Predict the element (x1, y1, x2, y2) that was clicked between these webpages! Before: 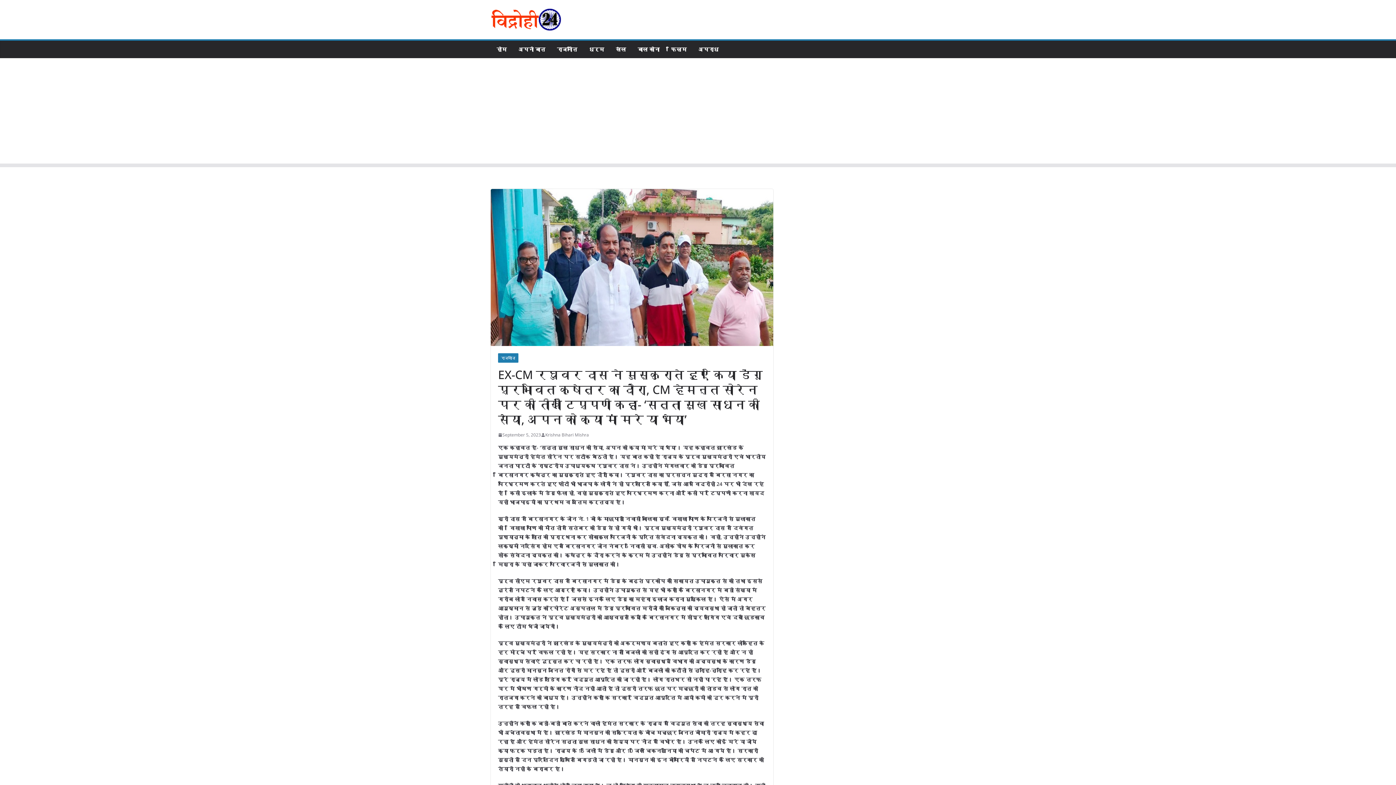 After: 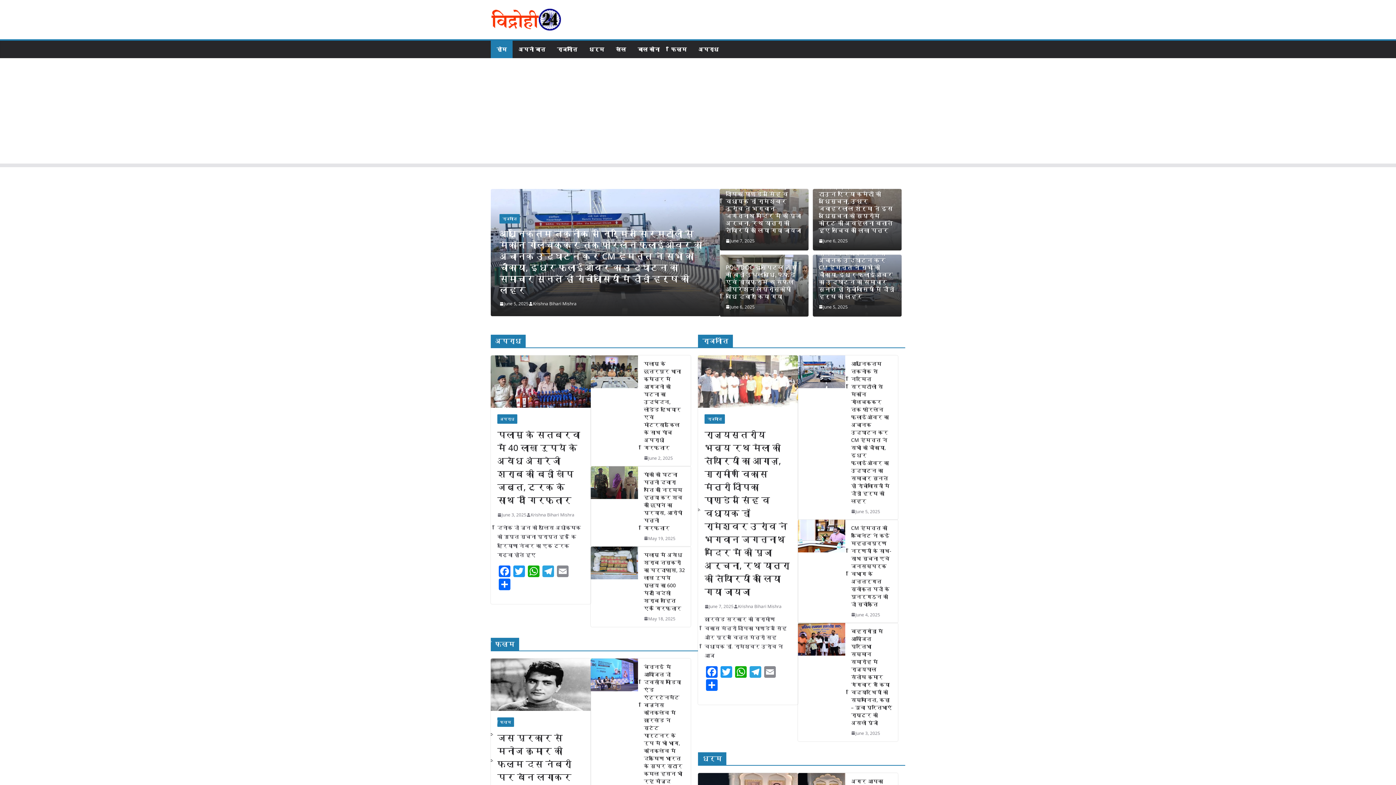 Action: bbox: (490, 8, 615, 30)